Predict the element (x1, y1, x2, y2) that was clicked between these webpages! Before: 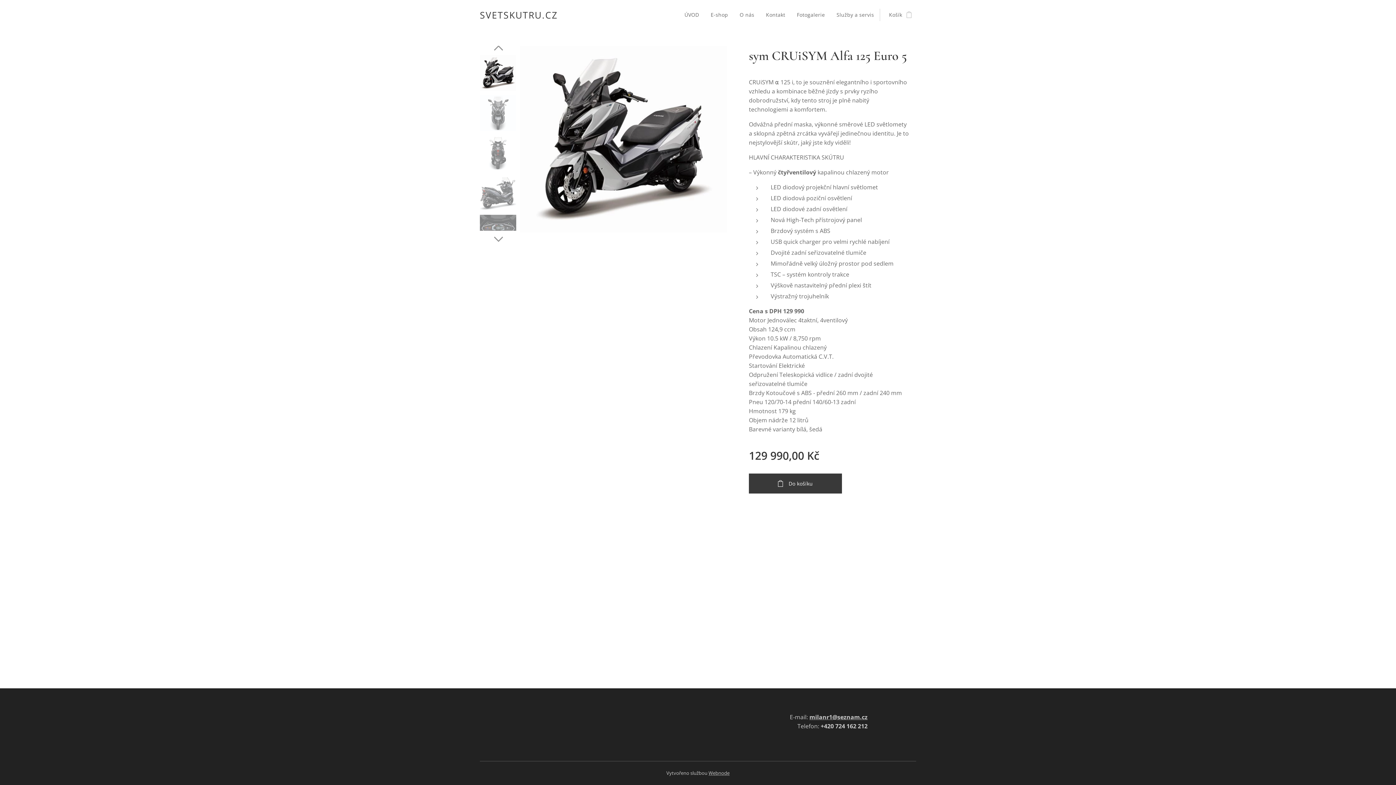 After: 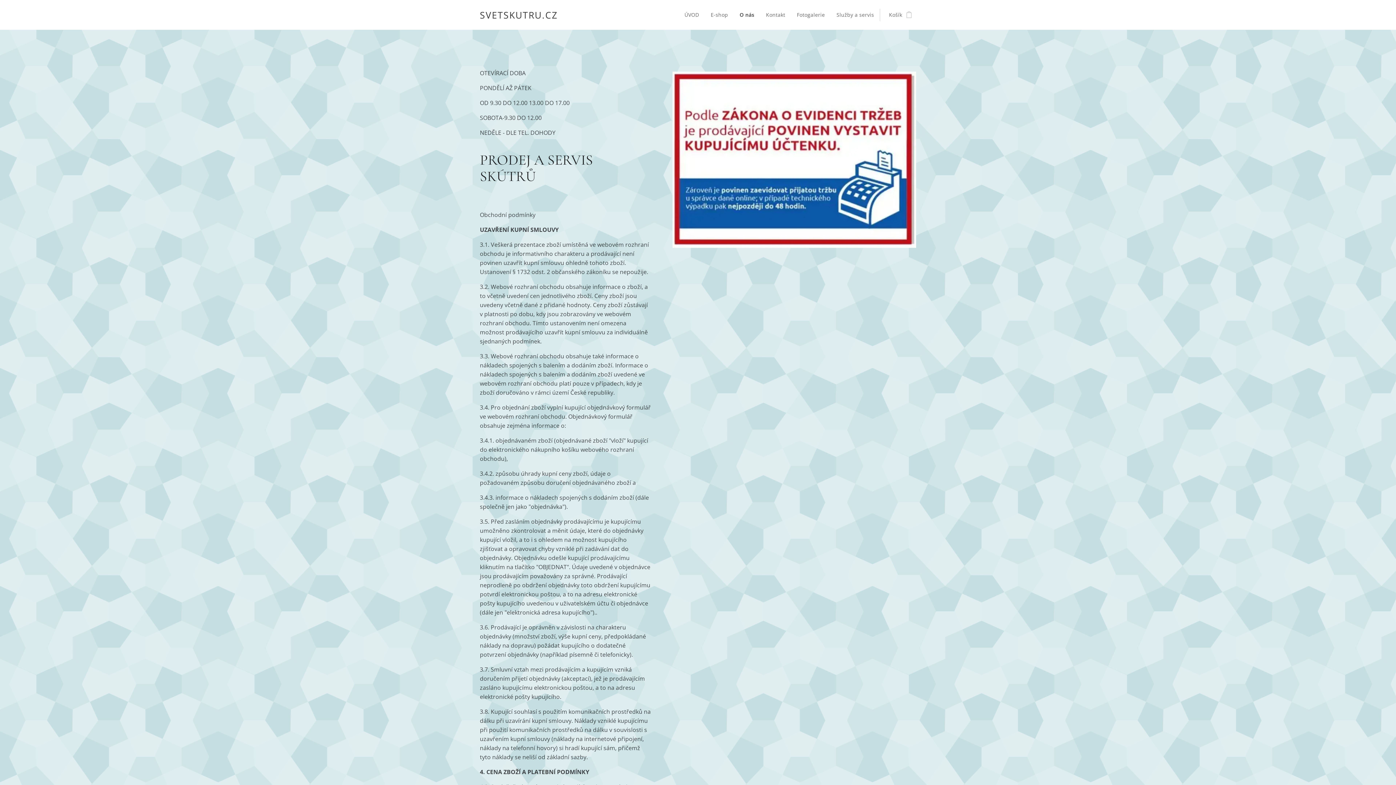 Action: bbox: (734, 5, 760, 24) label: O nás